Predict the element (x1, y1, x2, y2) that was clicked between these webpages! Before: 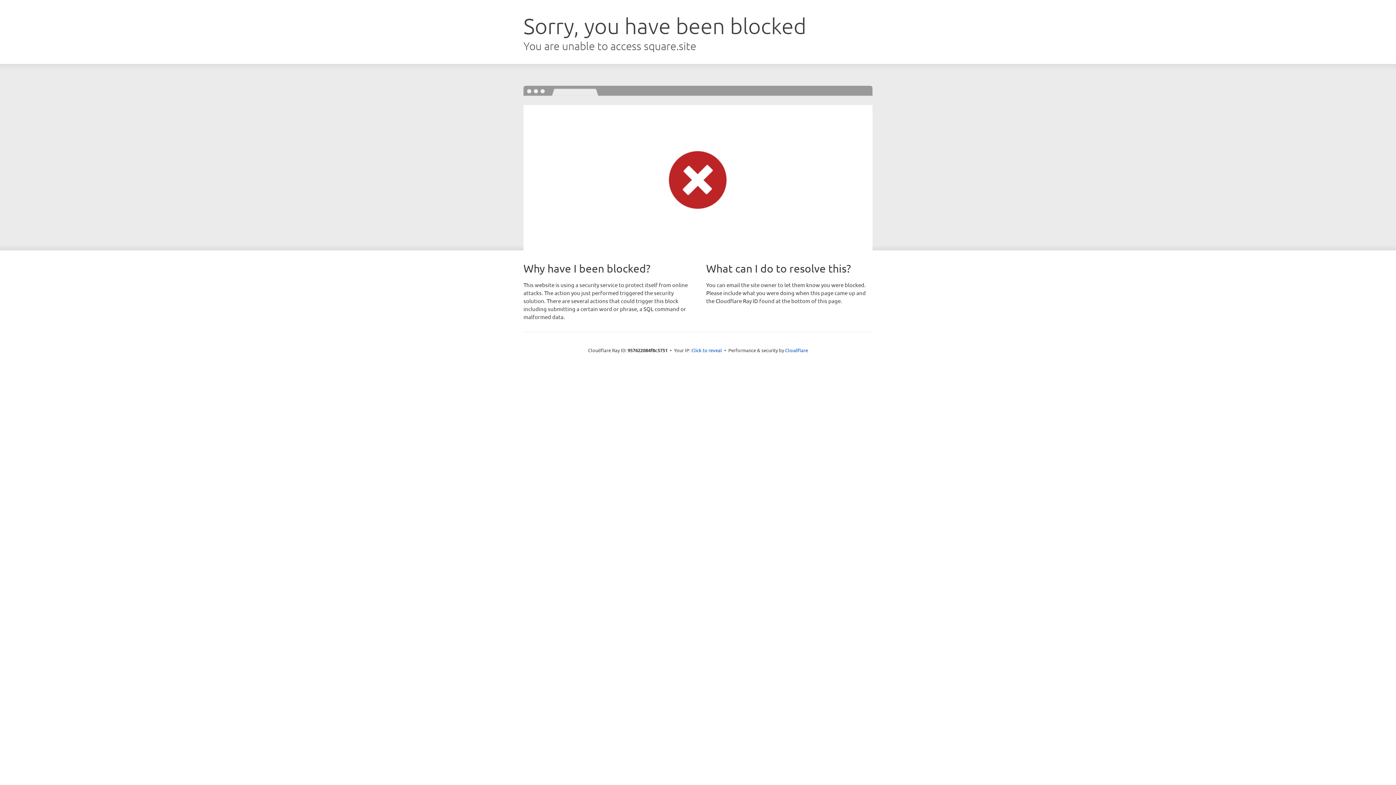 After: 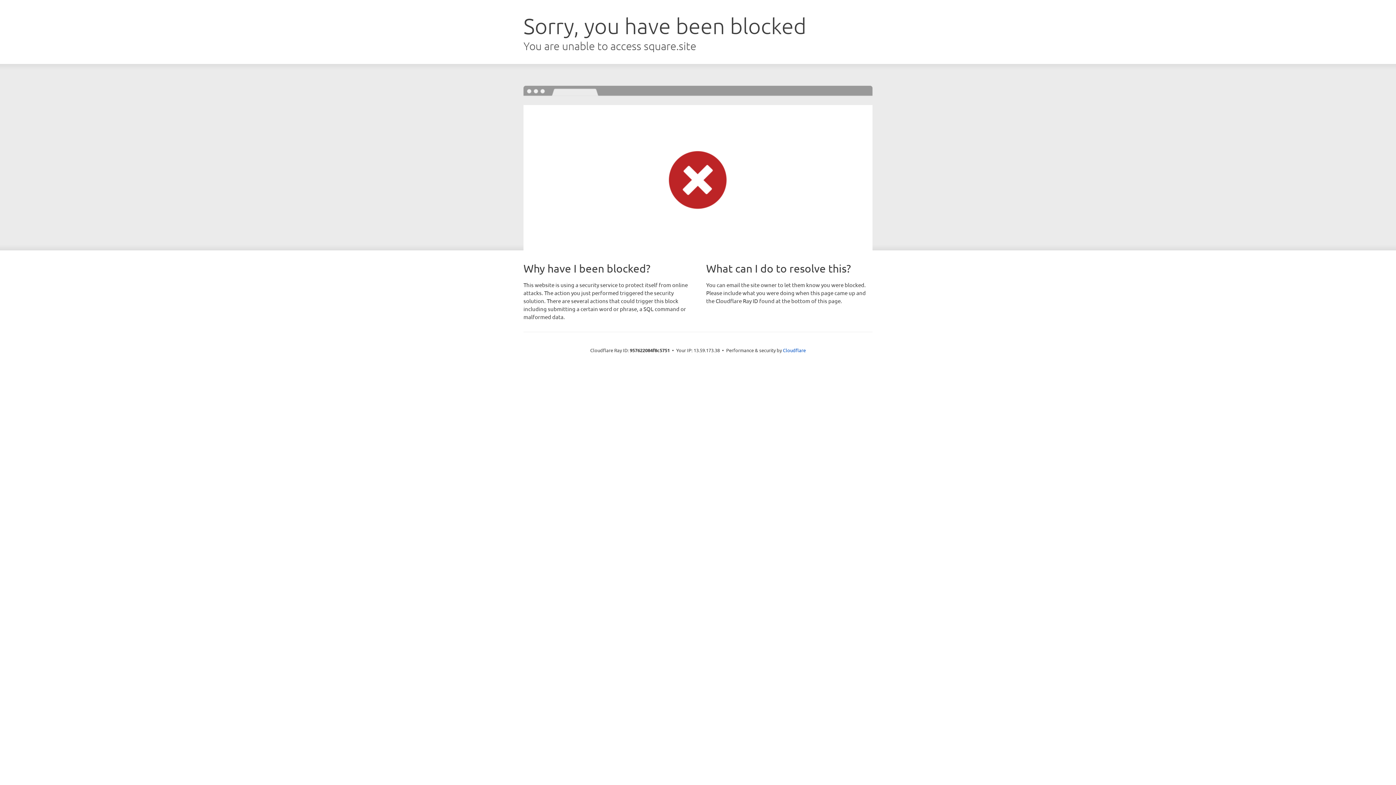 Action: label: Click to reveal bbox: (691, 346, 722, 353)